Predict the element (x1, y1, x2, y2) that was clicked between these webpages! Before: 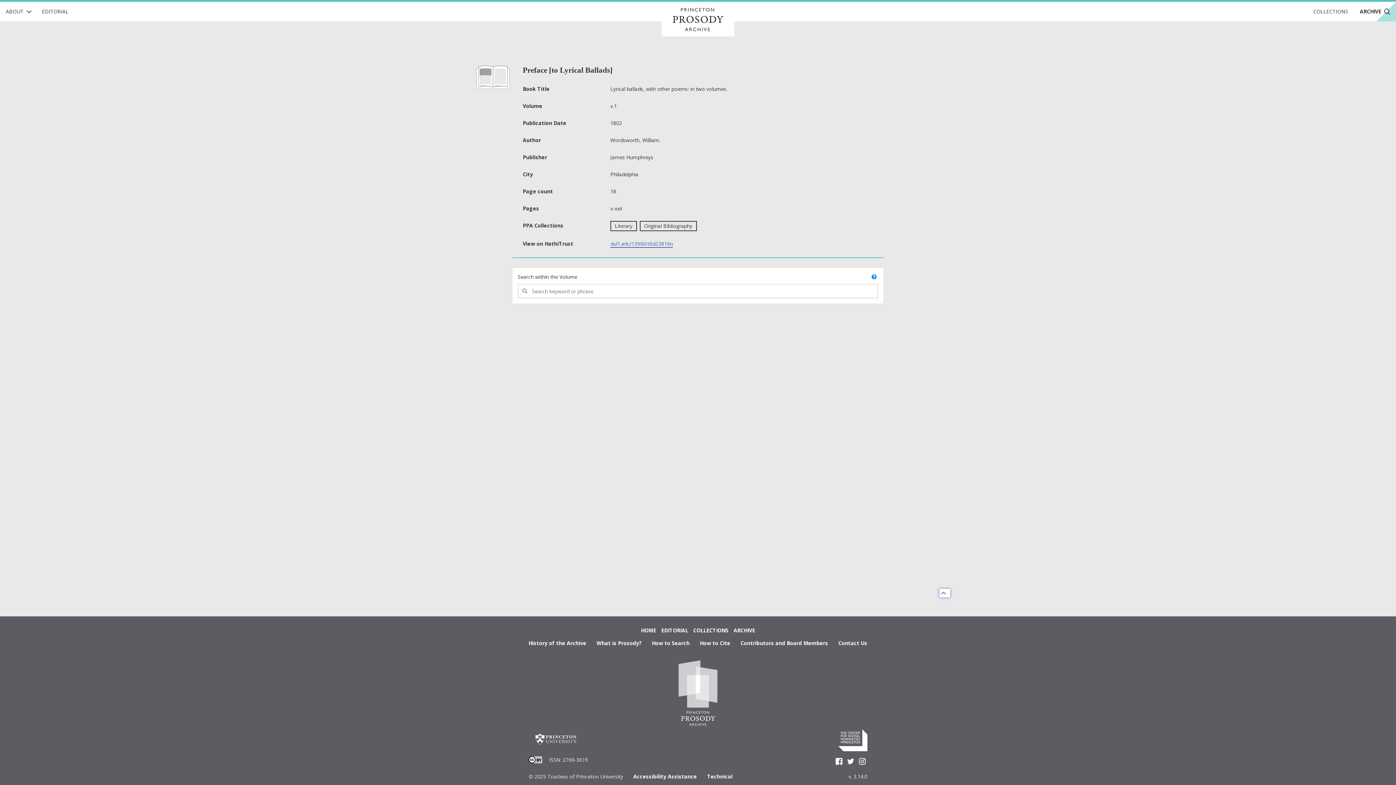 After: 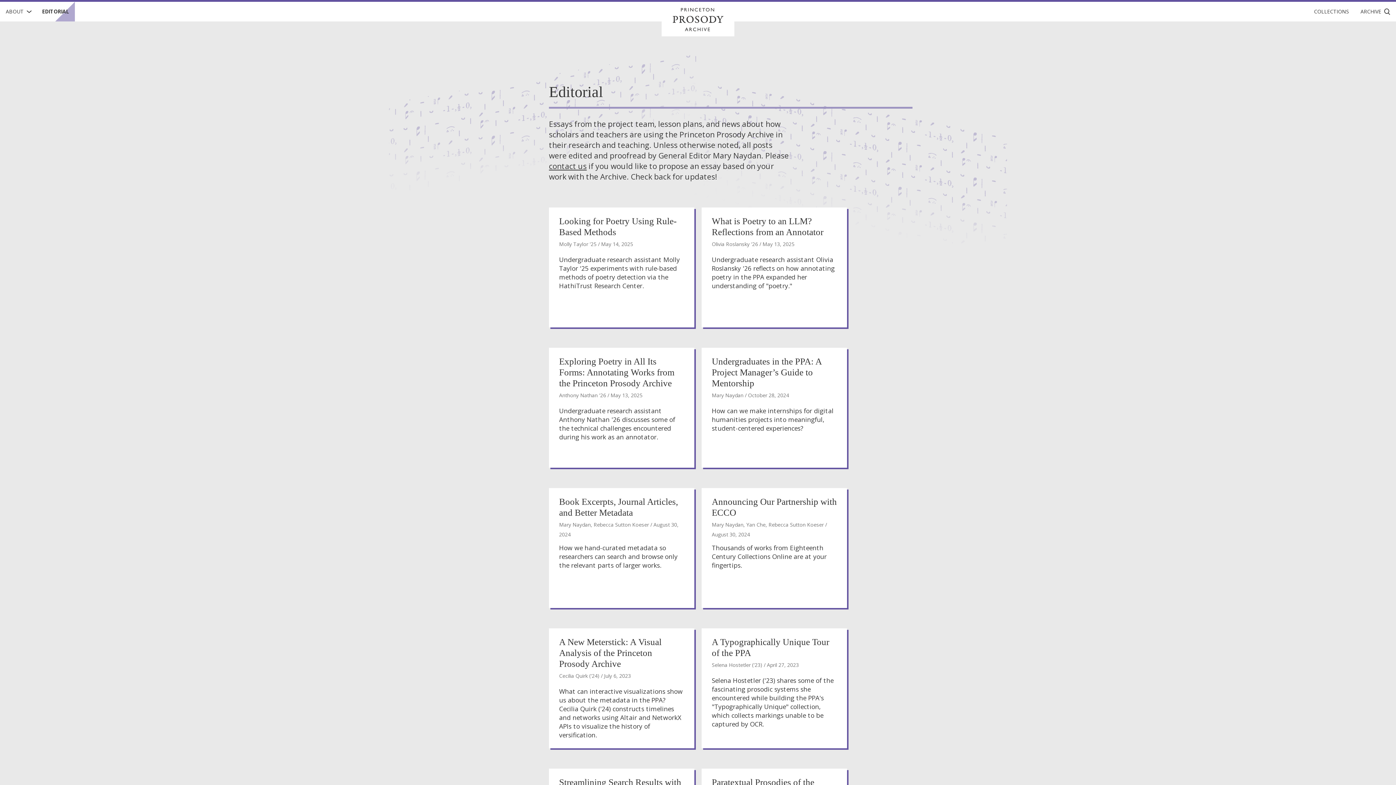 Action: bbox: (658, 621, 690, 640) label: EDITORIAL